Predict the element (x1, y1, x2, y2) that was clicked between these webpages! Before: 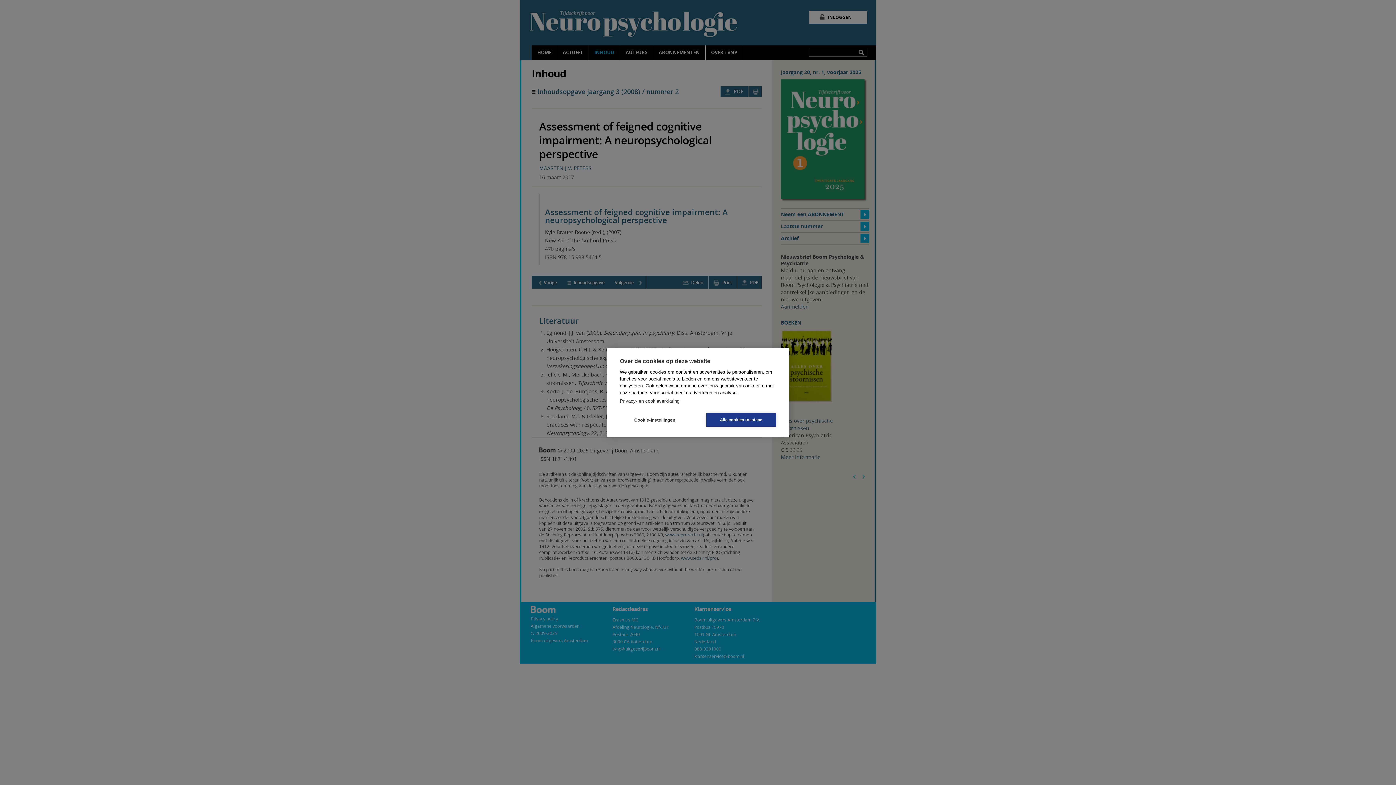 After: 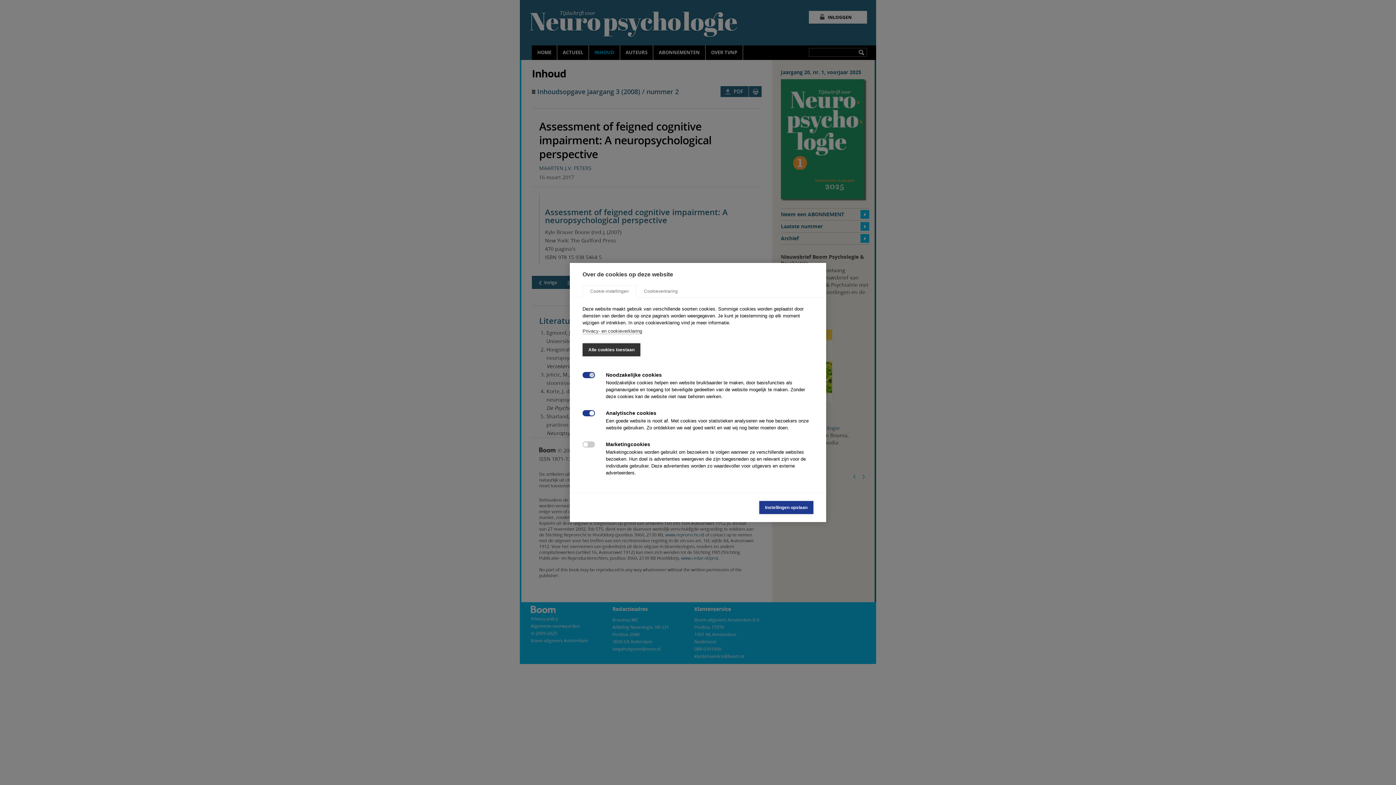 Action: bbox: (620, 413, 689, 426) label: Cookie-instellingen